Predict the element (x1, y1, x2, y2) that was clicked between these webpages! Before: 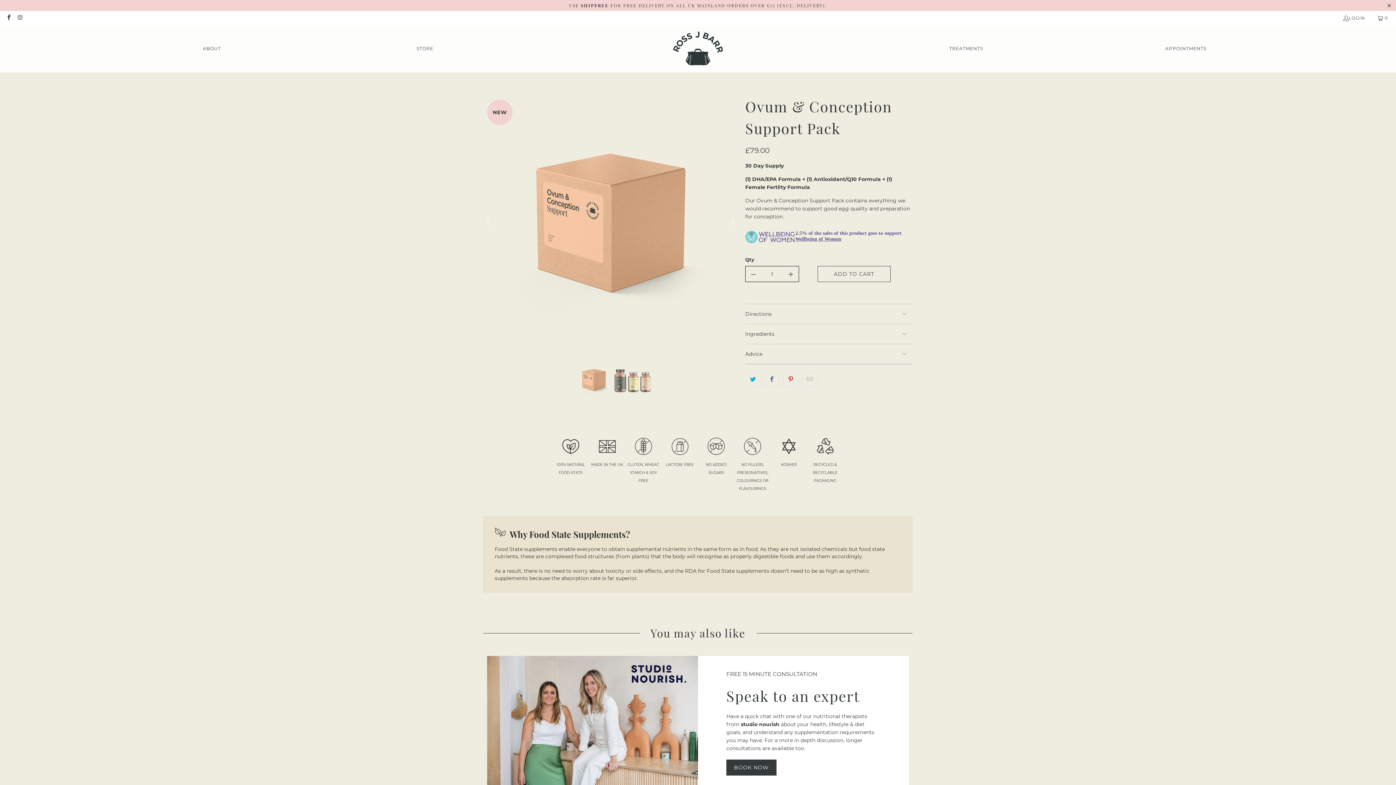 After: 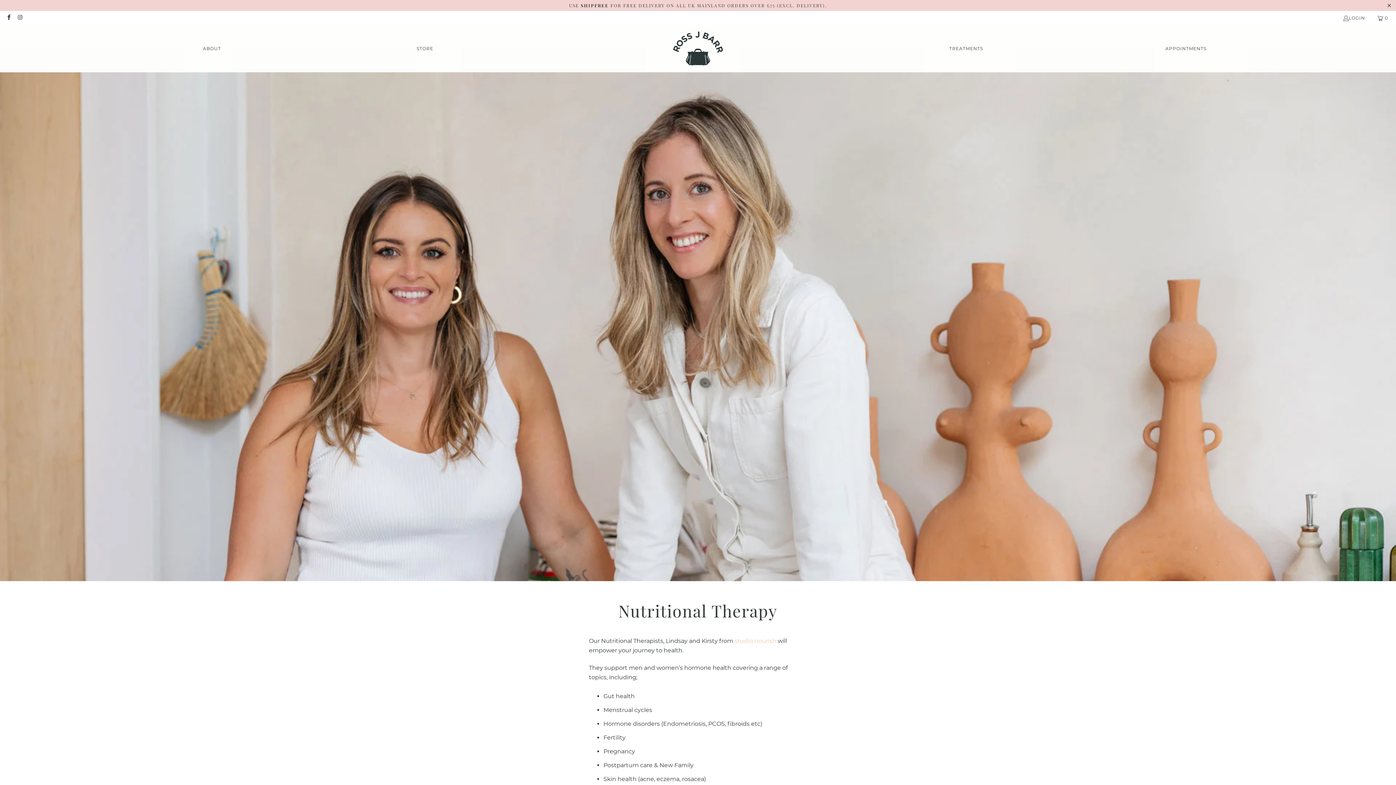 Action: bbox: (726, 683, 880, 707) label: Speak to an expert